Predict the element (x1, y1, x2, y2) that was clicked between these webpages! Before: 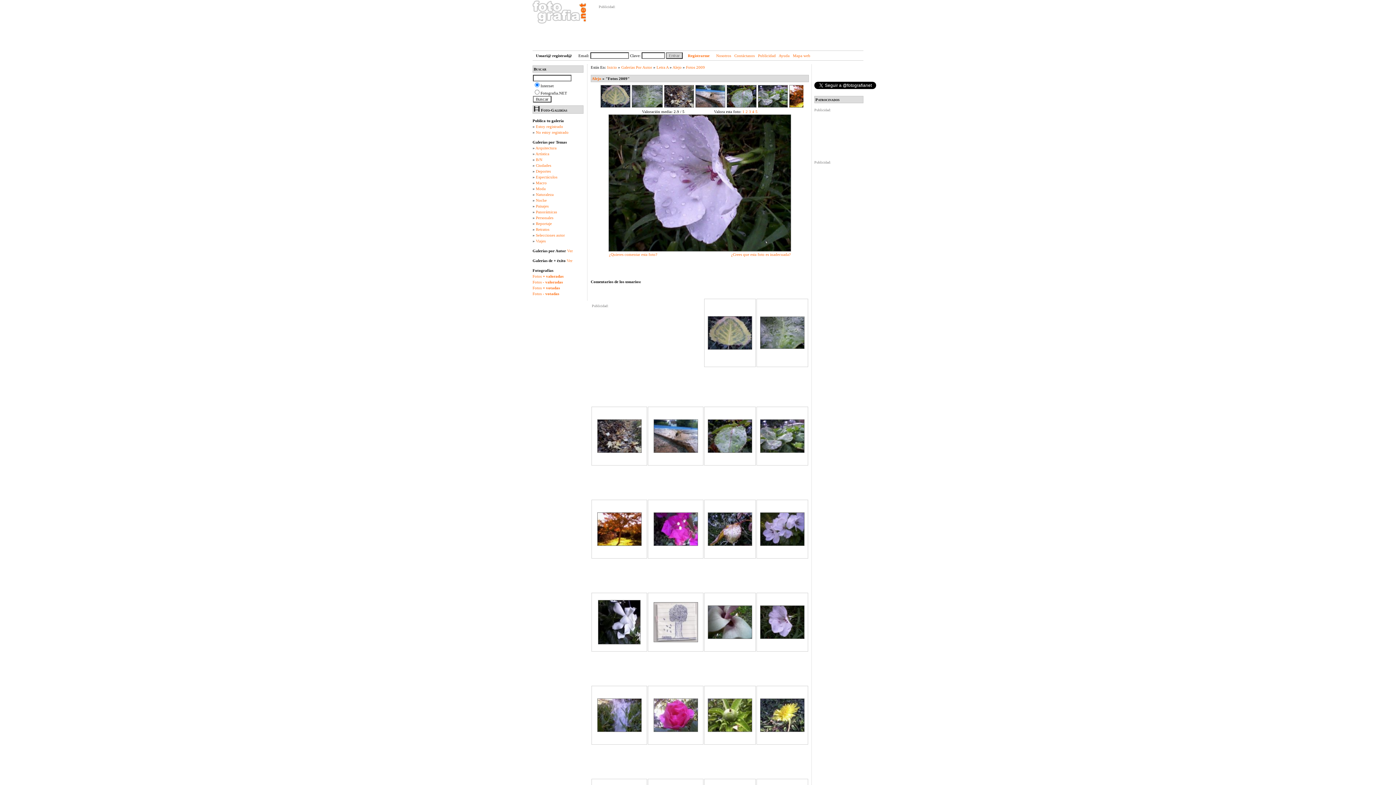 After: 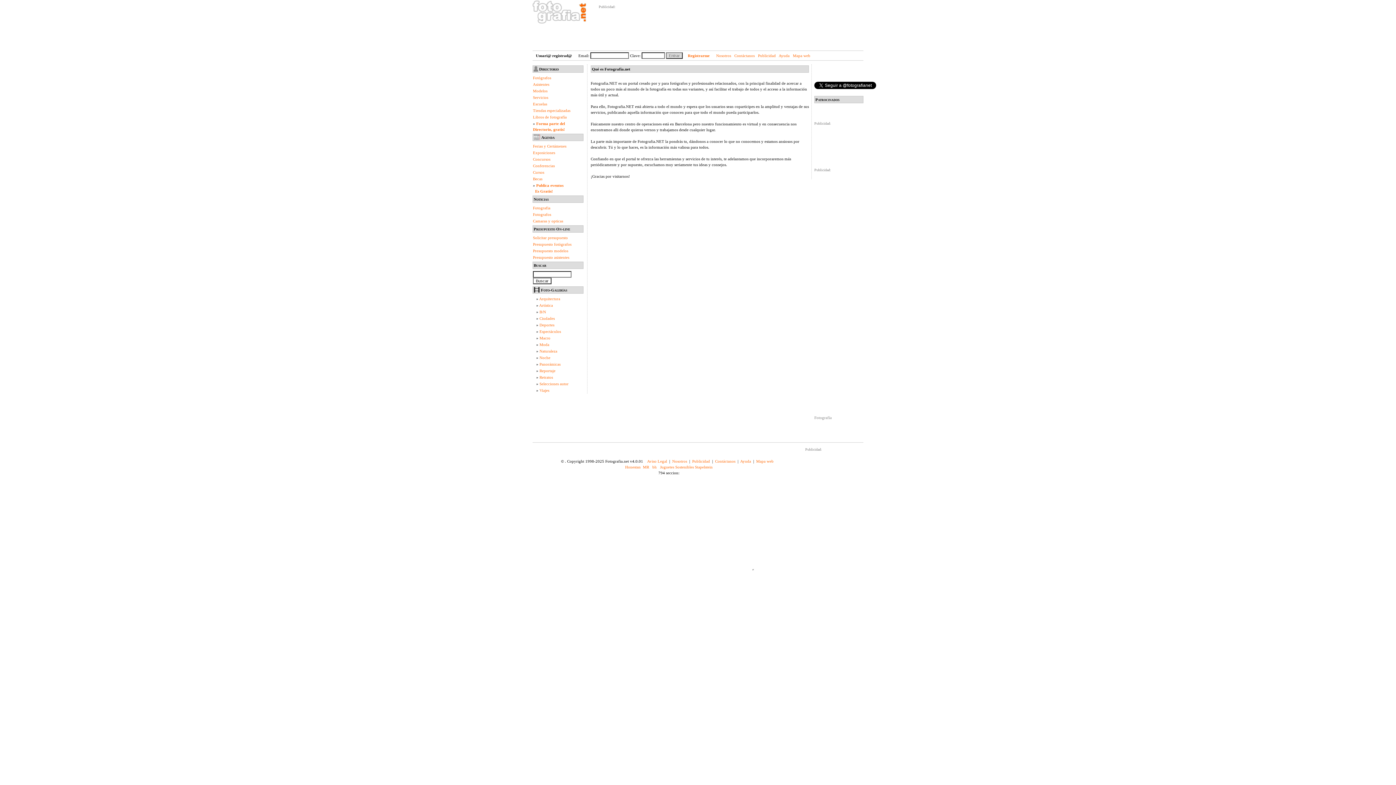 Action: bbox: (716, 53, 731, 57) label: Nosotros